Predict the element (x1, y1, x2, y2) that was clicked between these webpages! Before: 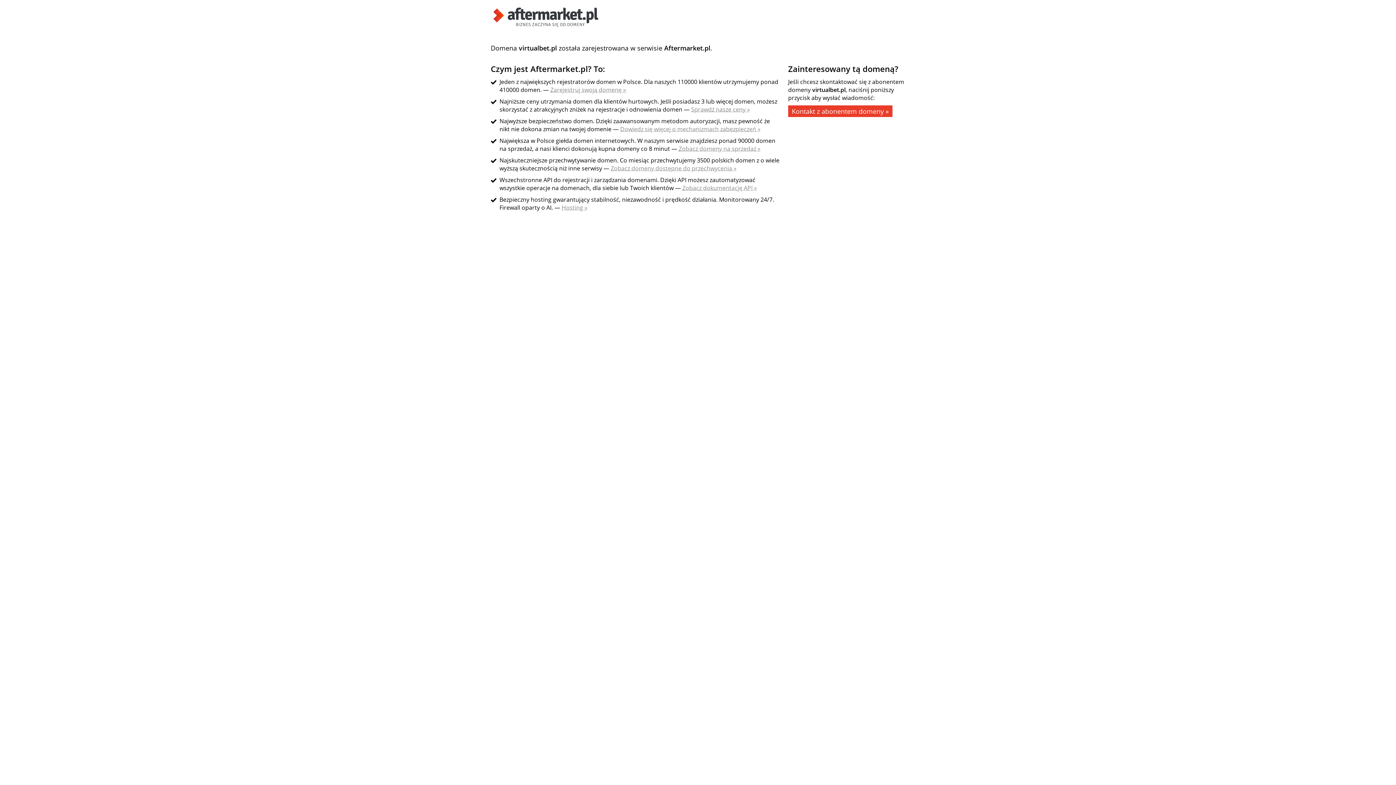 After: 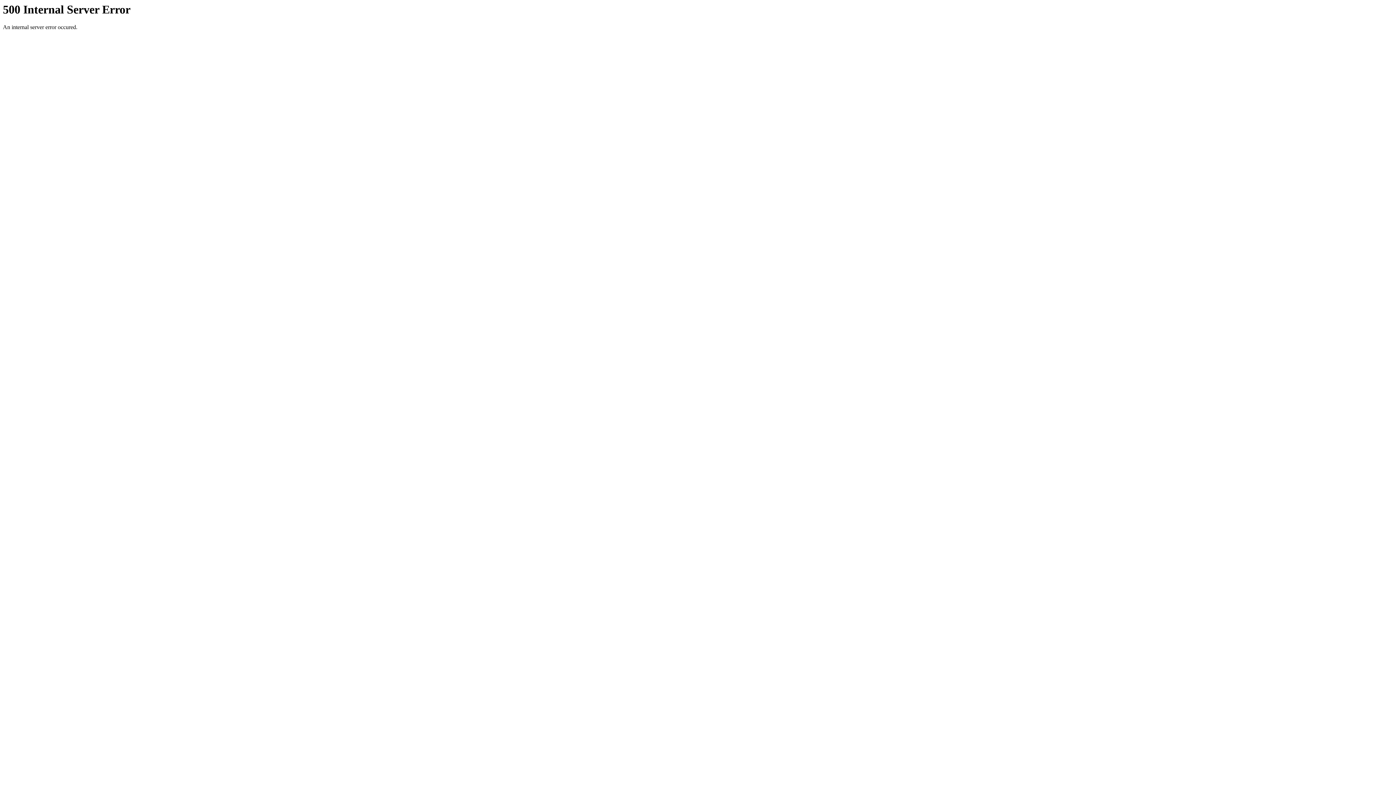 Action: bbox: (682, 184, 757, 192) label: Zobacz dokumentację API »